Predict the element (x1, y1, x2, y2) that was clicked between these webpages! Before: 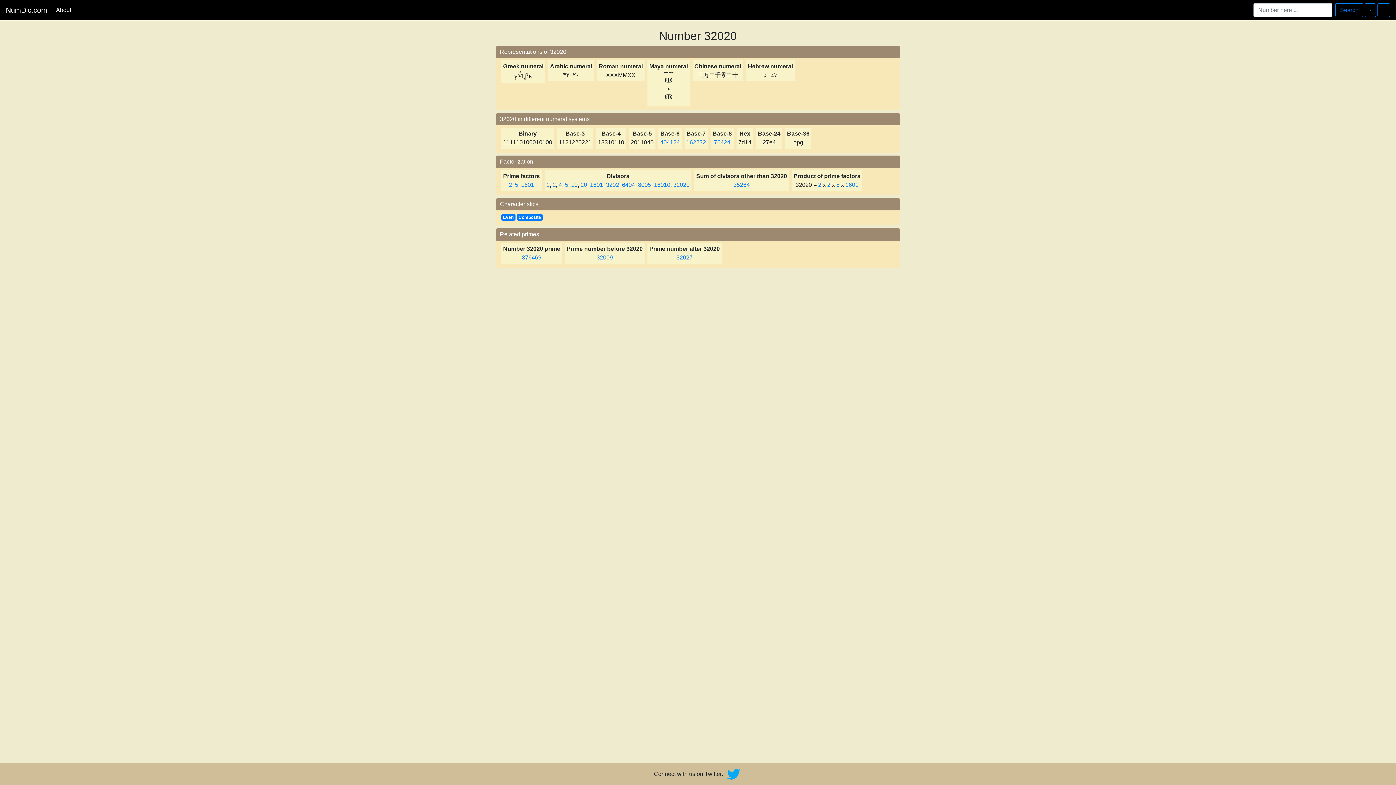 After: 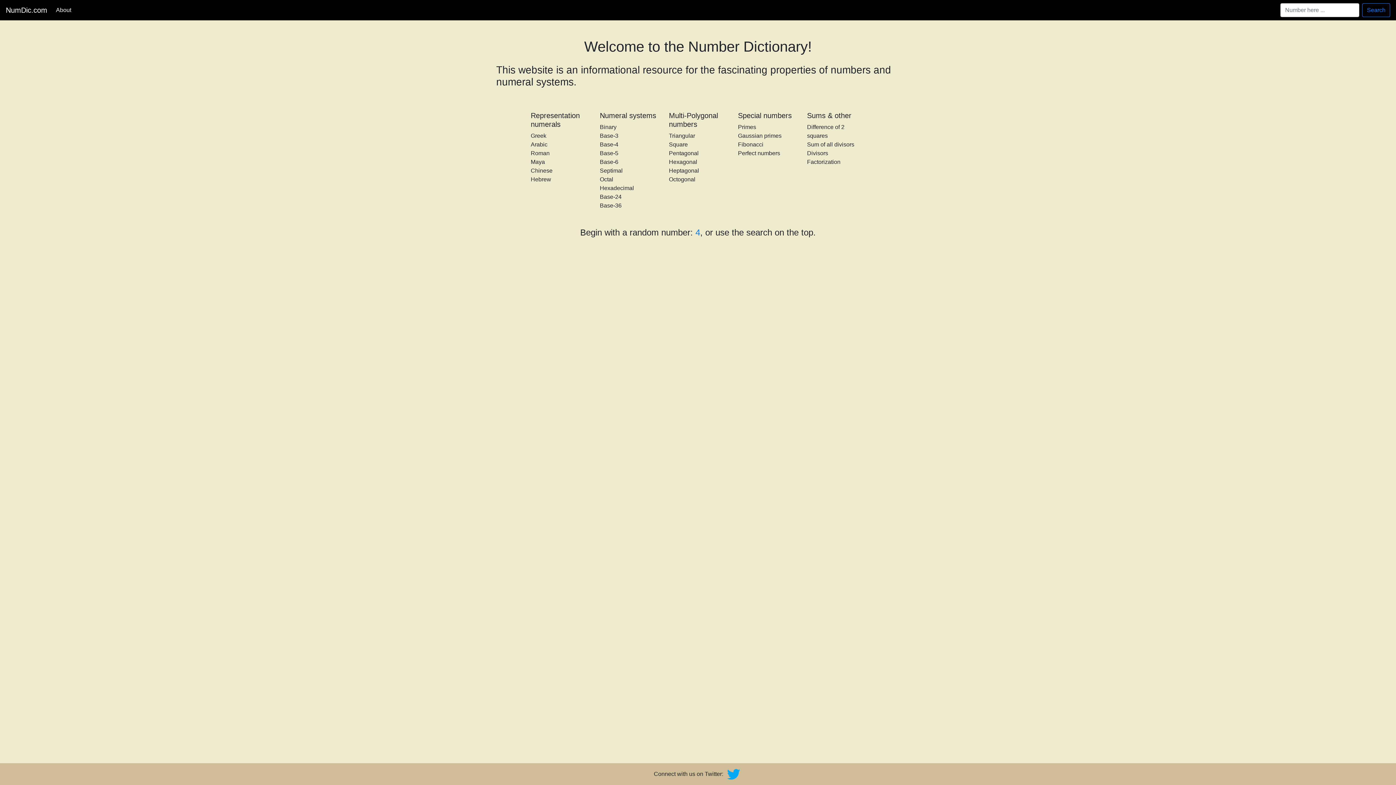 Action: label: Search bbox: (1335, 3, 1363, 17)